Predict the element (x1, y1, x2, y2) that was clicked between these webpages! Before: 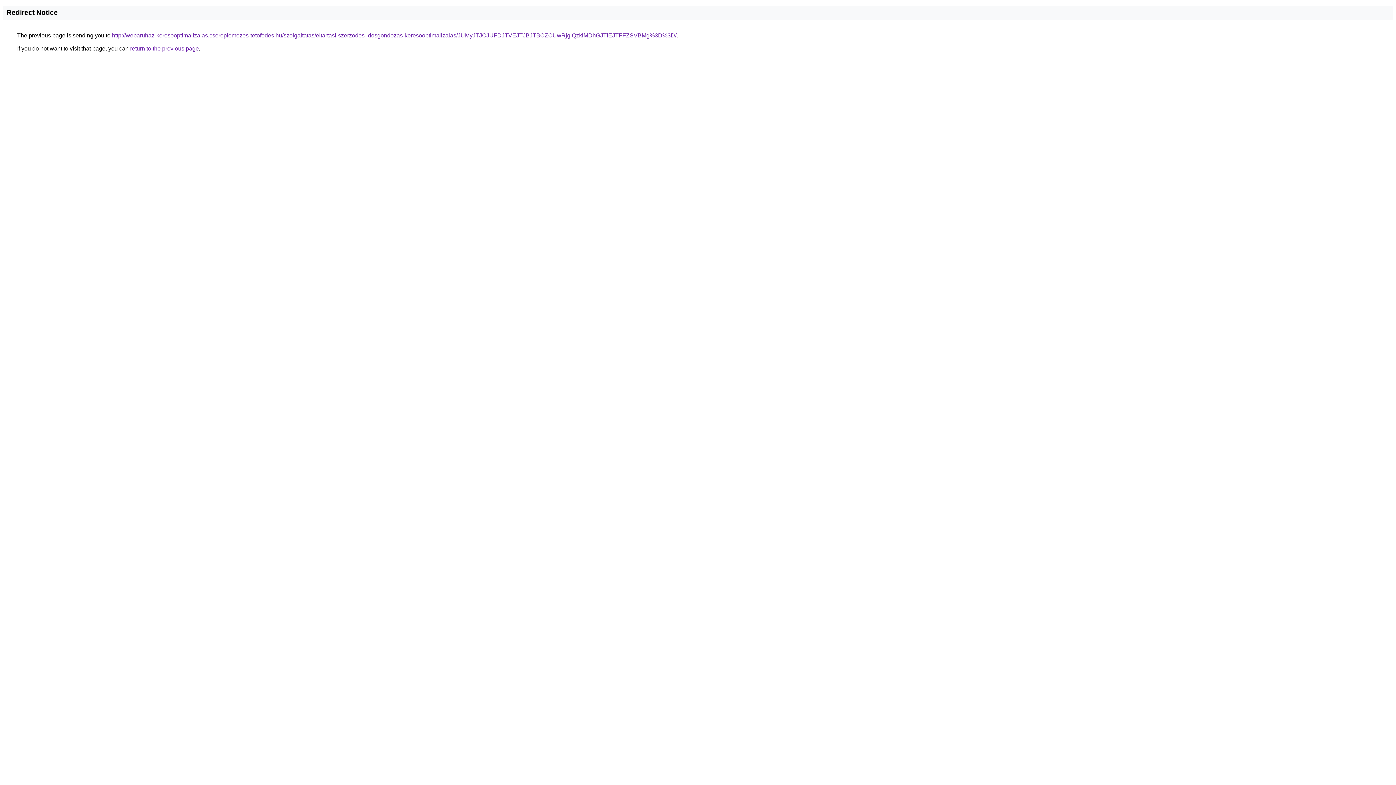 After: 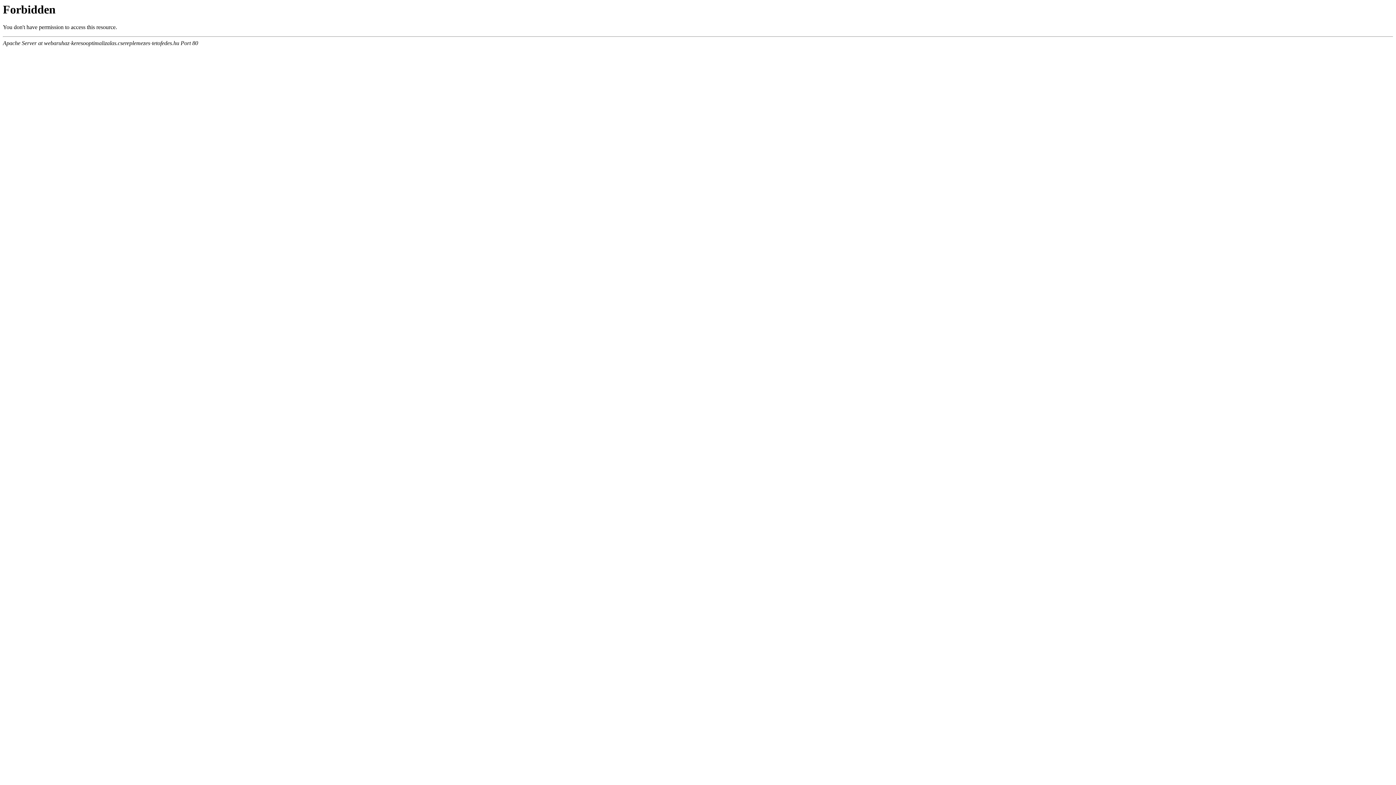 Action: bbox: (112, 32, 676, 38) label: http://webaruhaz-keresooptimalizalas.csereplemezes-tetofedes.hu/szolgaltatas/eltartasi-szerzodes-idosgondozas-keresooptimalizalas/JUMyJTJCJUFDJTVEJTJBJTBCZCUwRjglQzklMDhGJTlEJTFFZSVBMg%3D%3D/